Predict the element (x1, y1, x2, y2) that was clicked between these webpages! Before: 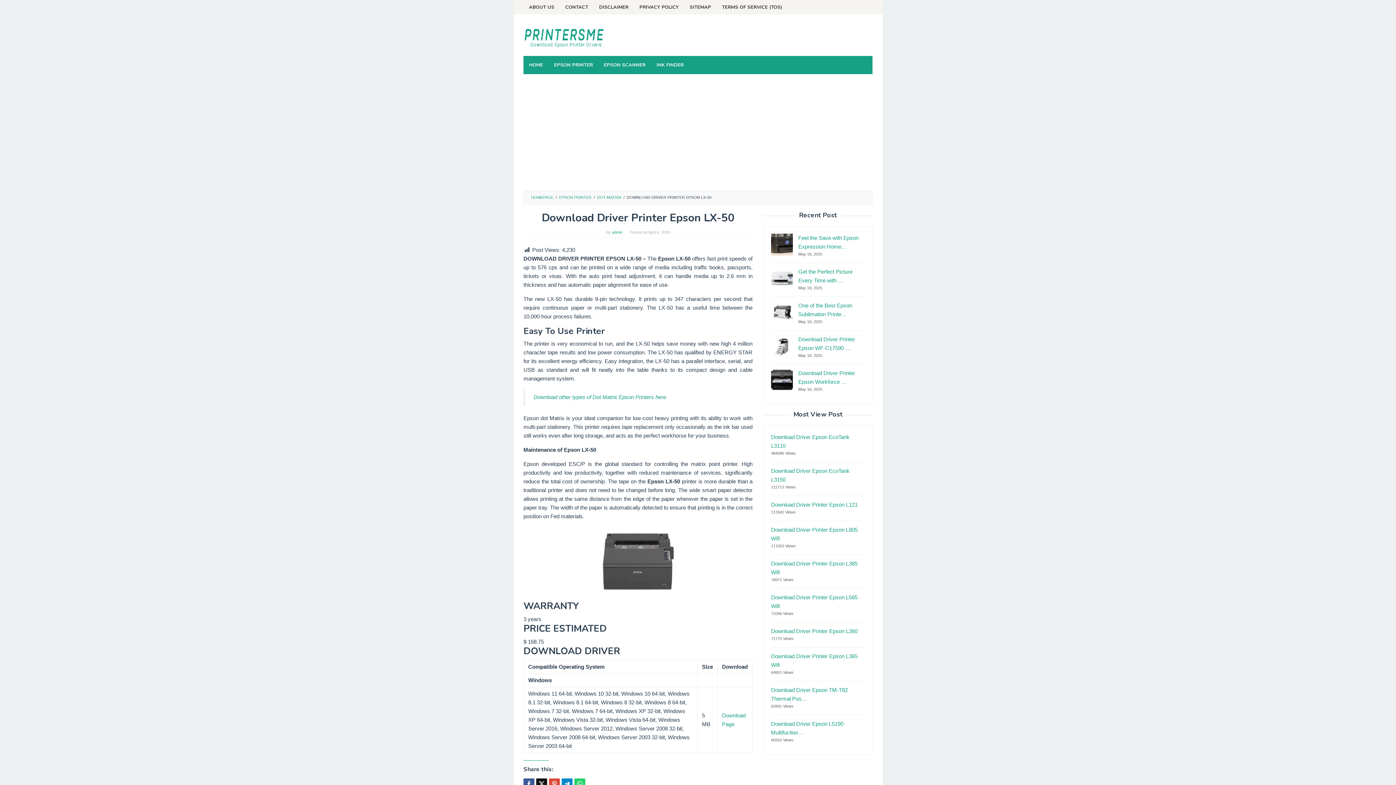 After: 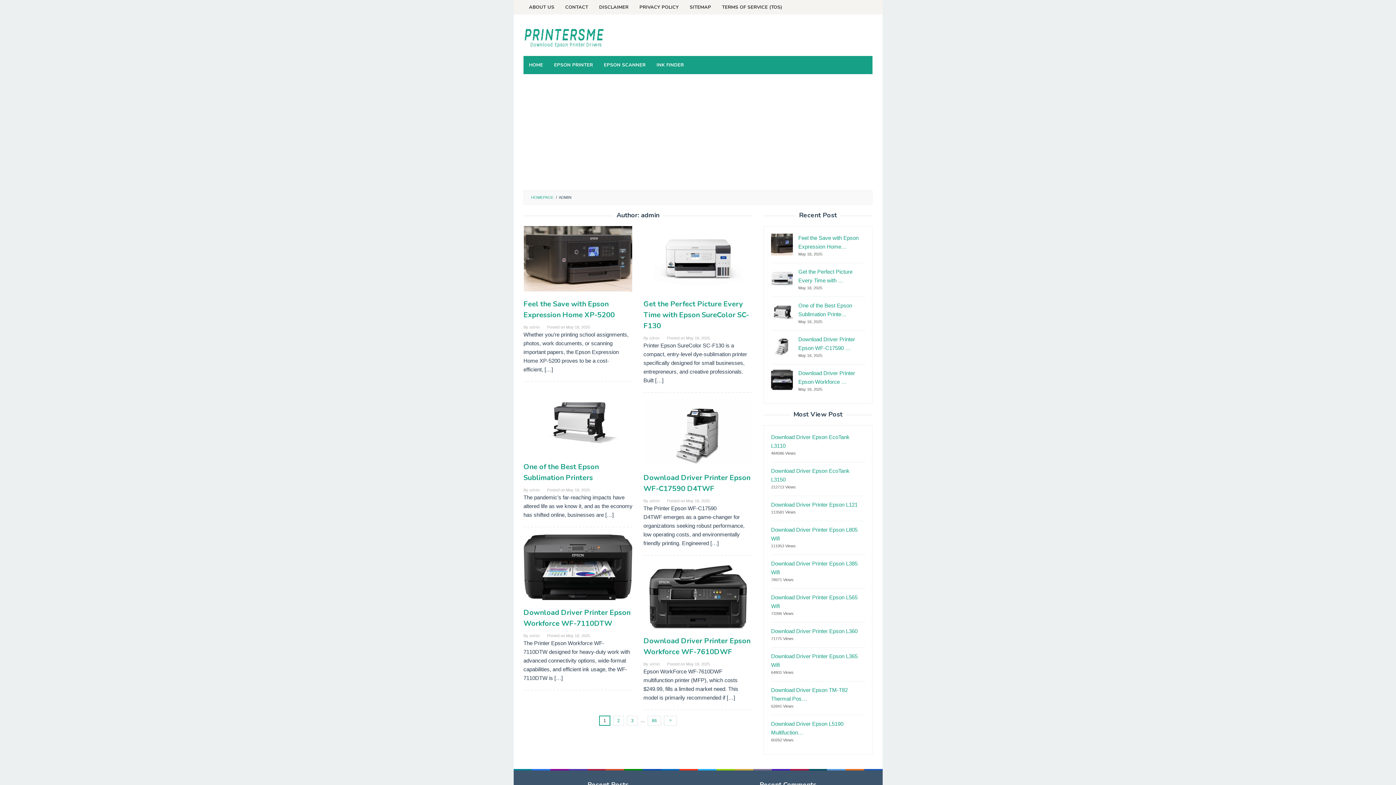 Action: bbox: (612, 230, 622, 234) label: admin